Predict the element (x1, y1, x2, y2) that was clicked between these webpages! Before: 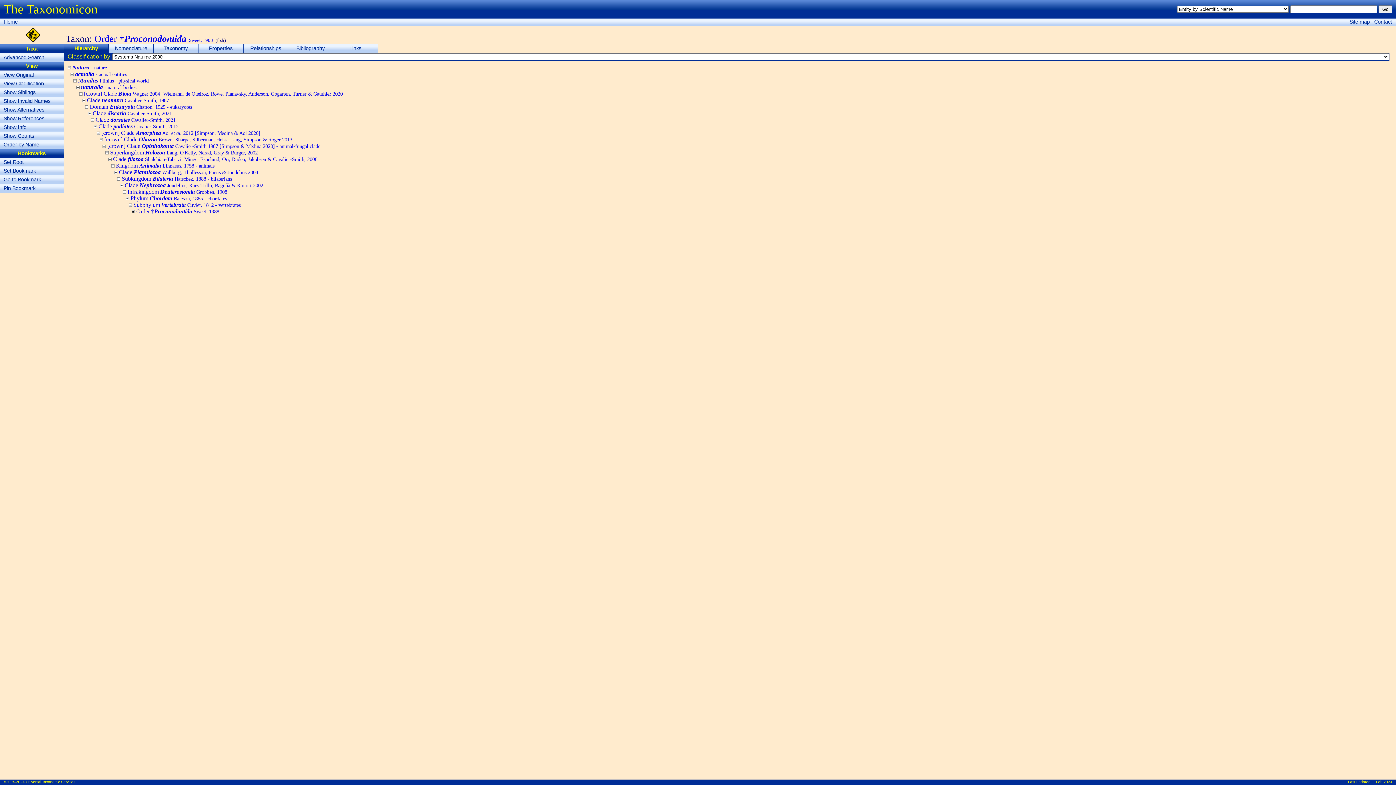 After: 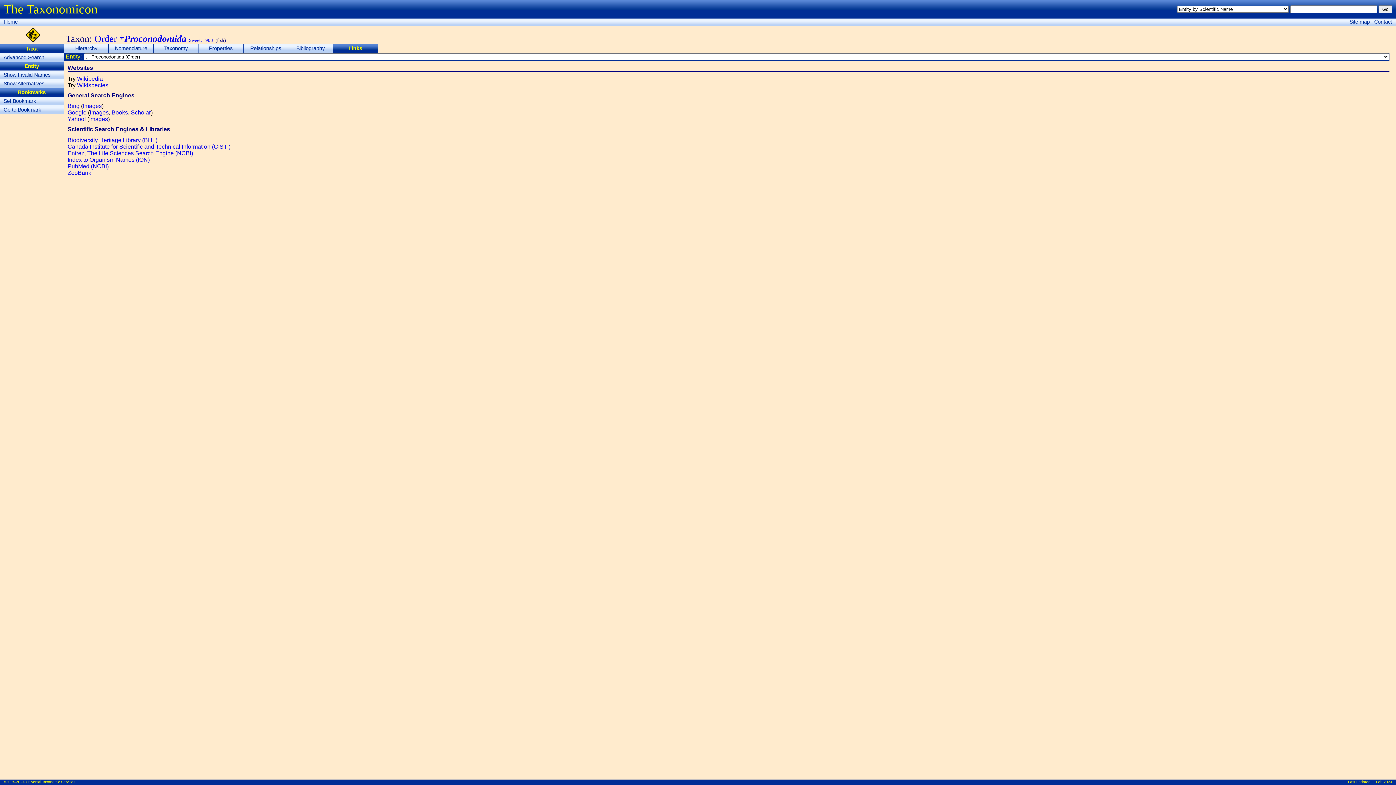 Action: label: Links bbox: (333, 44, 377, 52)